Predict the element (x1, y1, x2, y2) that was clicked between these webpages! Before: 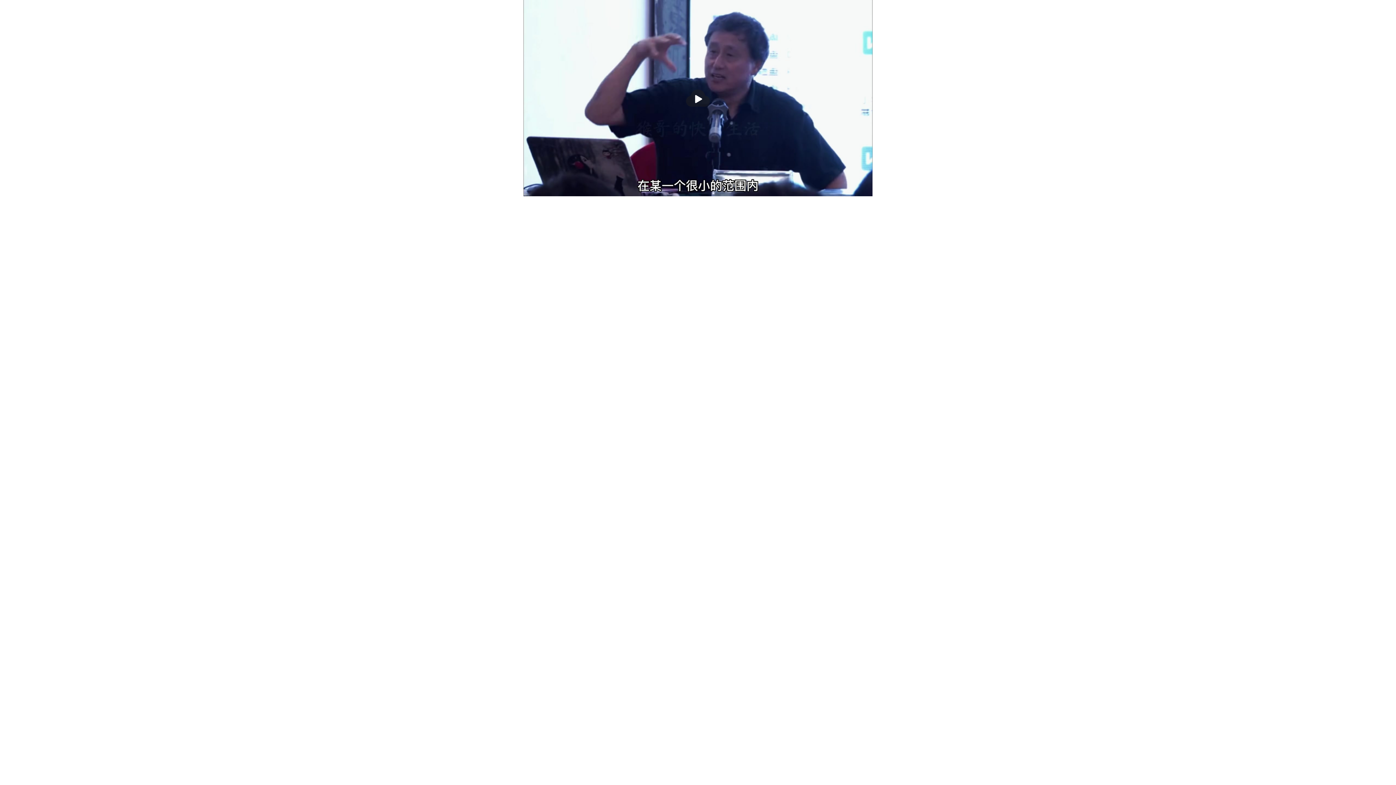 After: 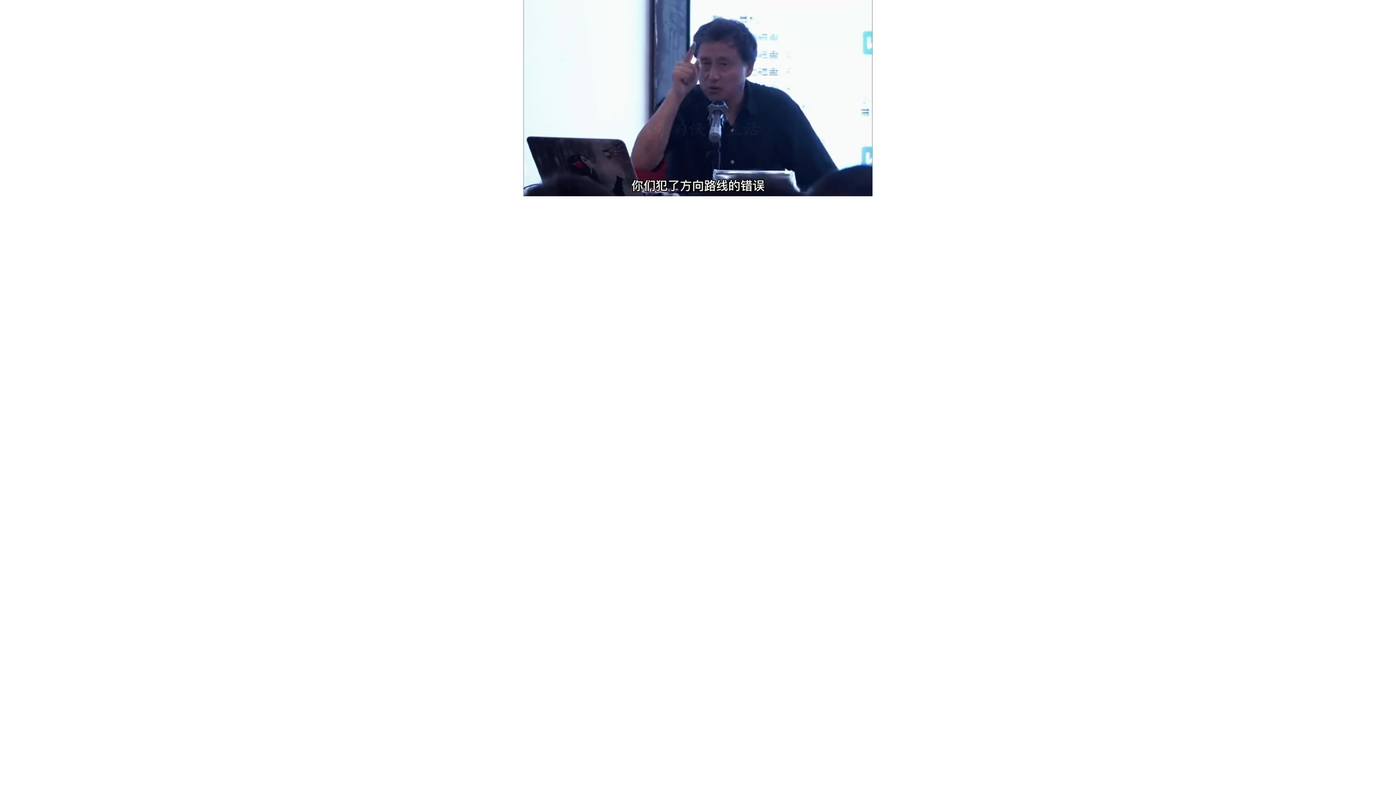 Action: bbox: (685, 89, 710, 106) label: 播放